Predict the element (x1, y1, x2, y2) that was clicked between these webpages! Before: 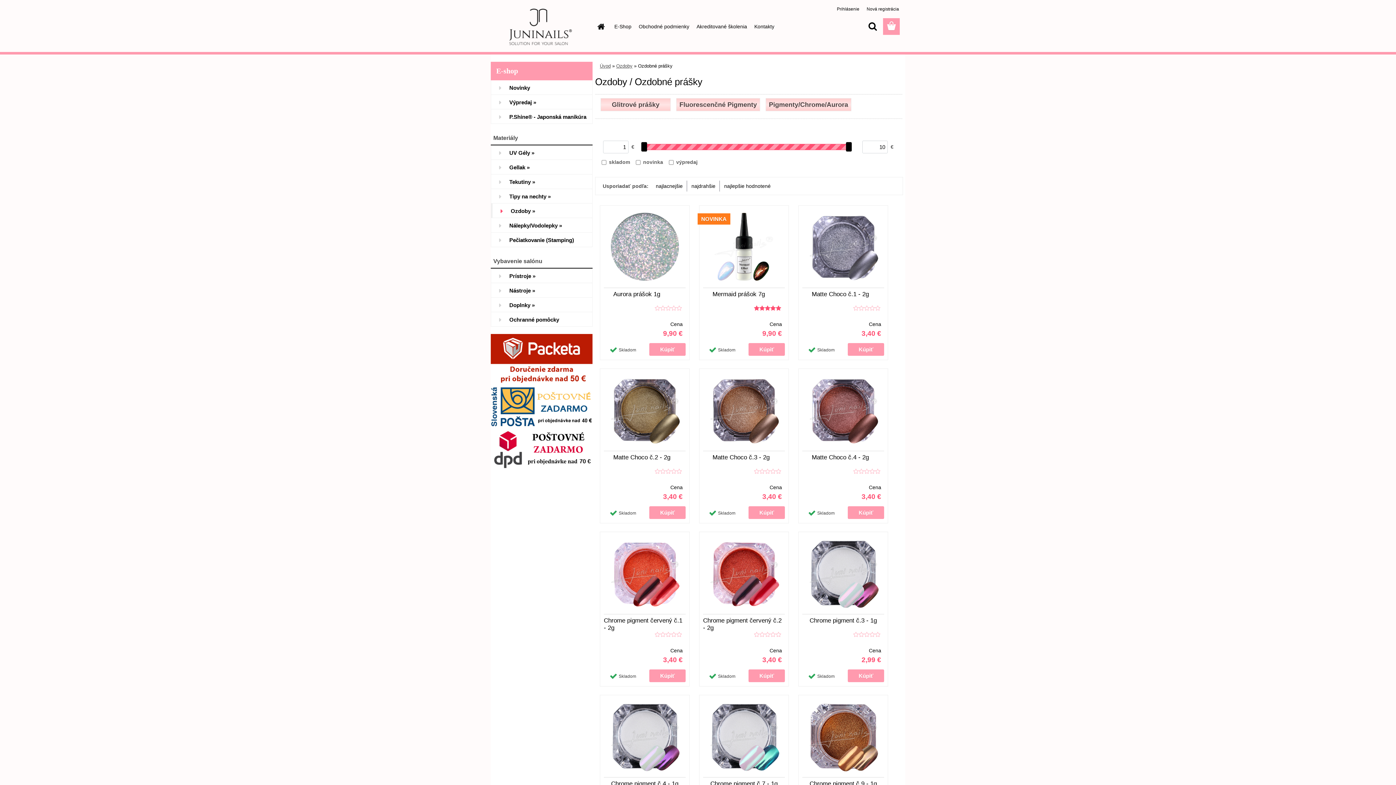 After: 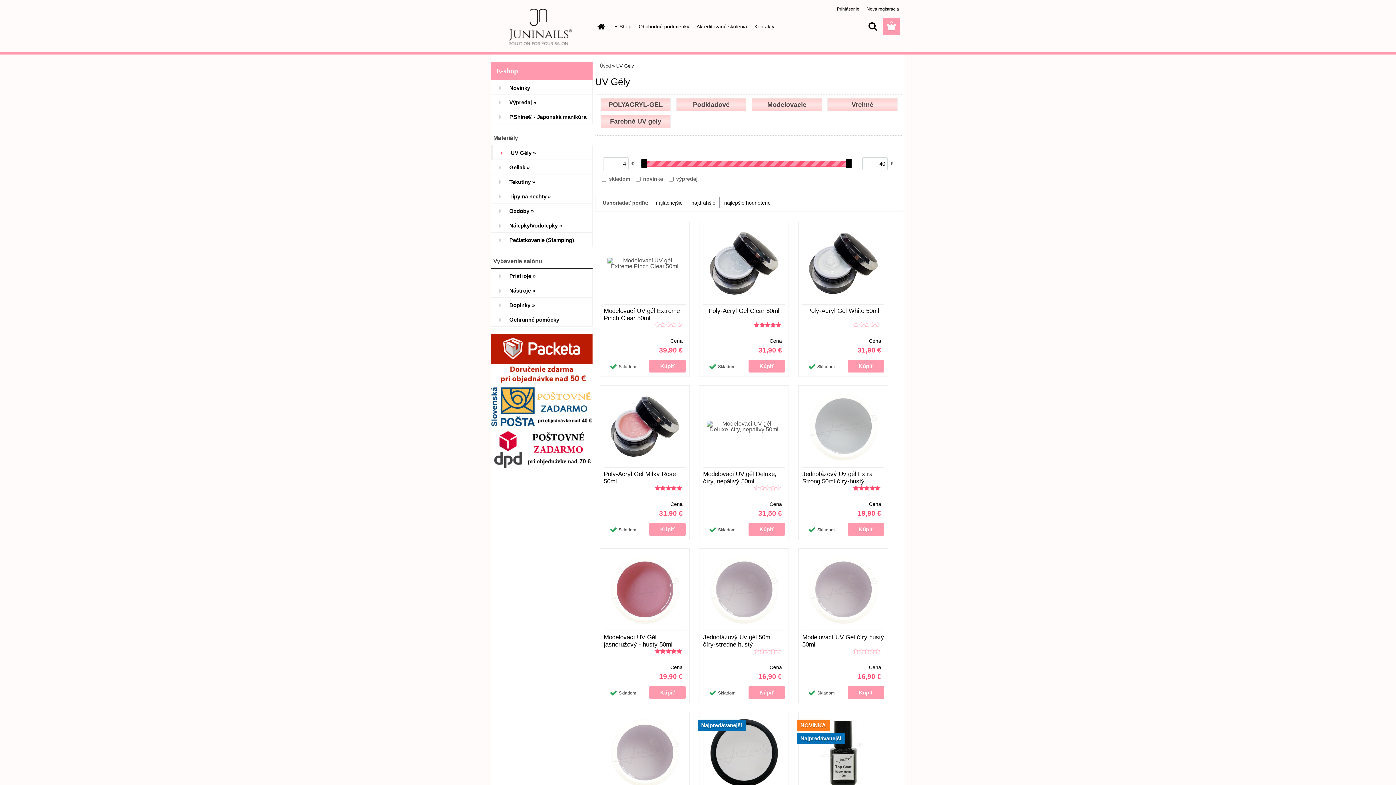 Action: label: UV Gély » bbox: (490, 145, 592, 160)